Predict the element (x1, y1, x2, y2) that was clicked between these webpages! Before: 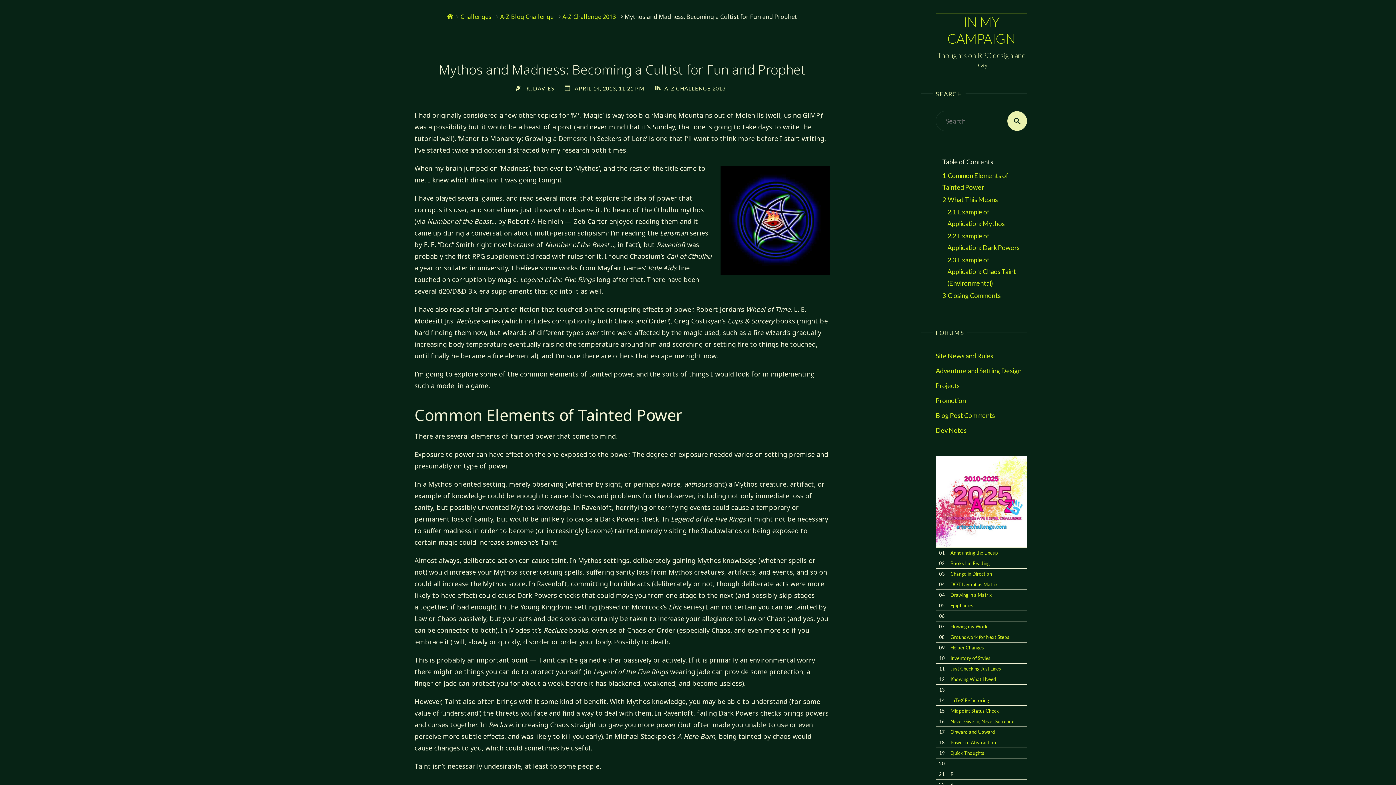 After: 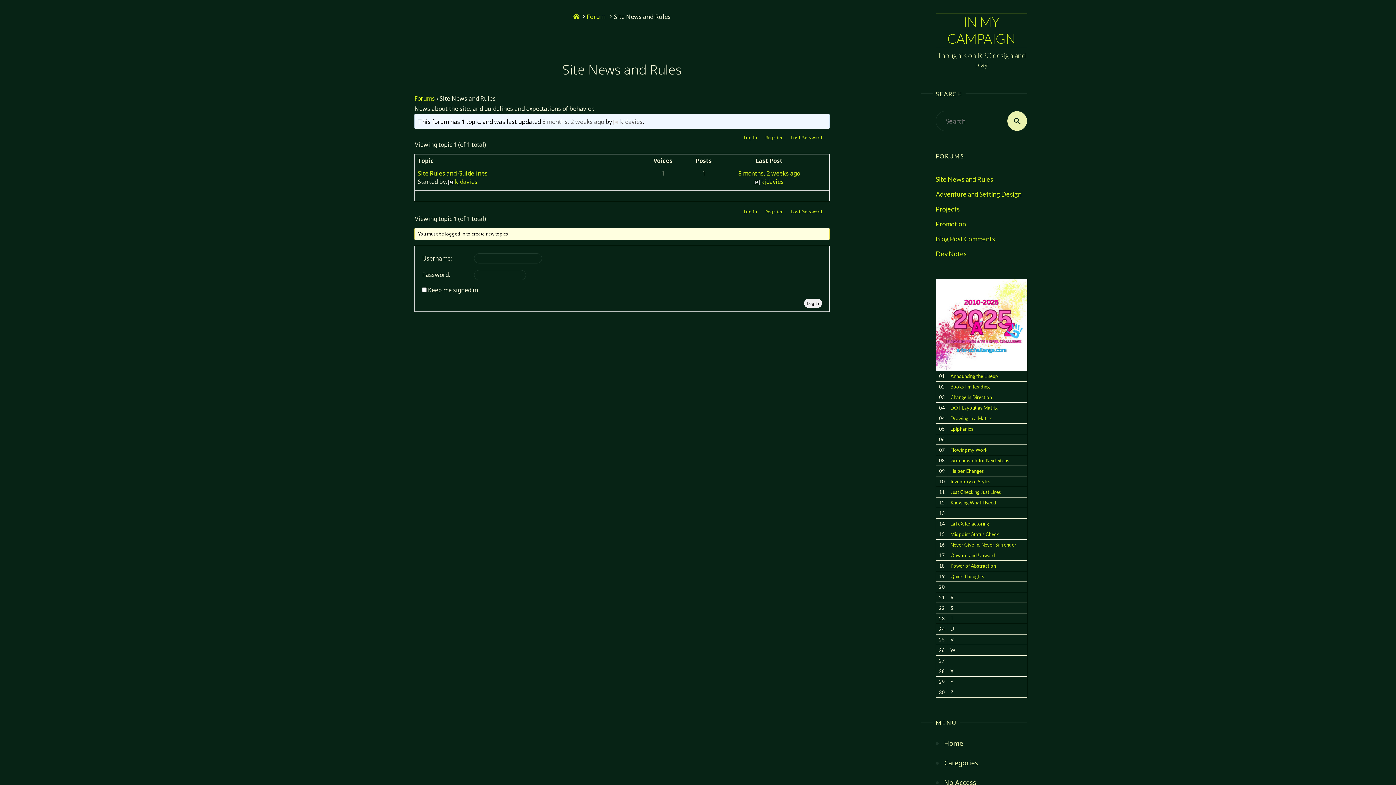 Action: bbox: (936, 351, 993, 359) label: Site News and Rules